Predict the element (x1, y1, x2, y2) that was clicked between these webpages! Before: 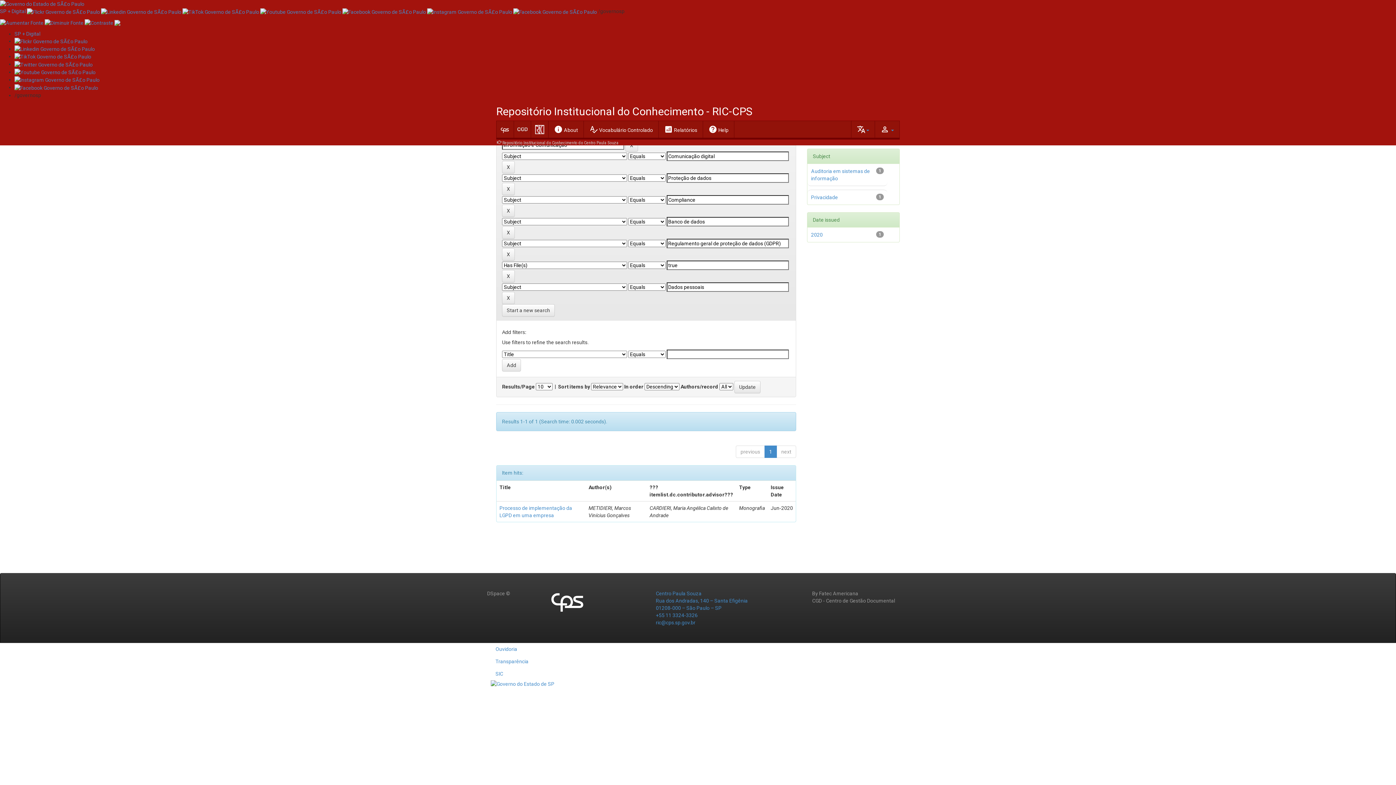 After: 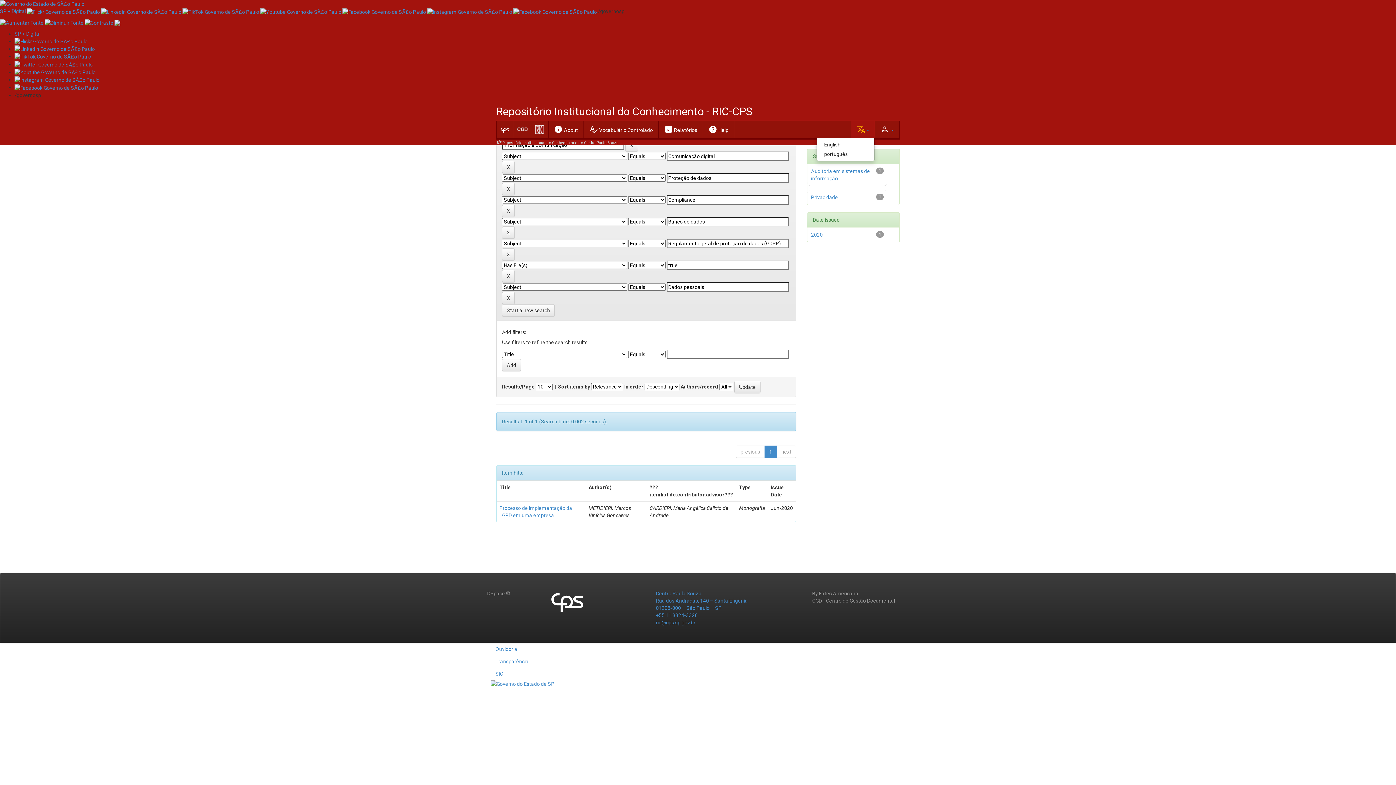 Action: bbox: (851, 120, 874, 137) label: translate